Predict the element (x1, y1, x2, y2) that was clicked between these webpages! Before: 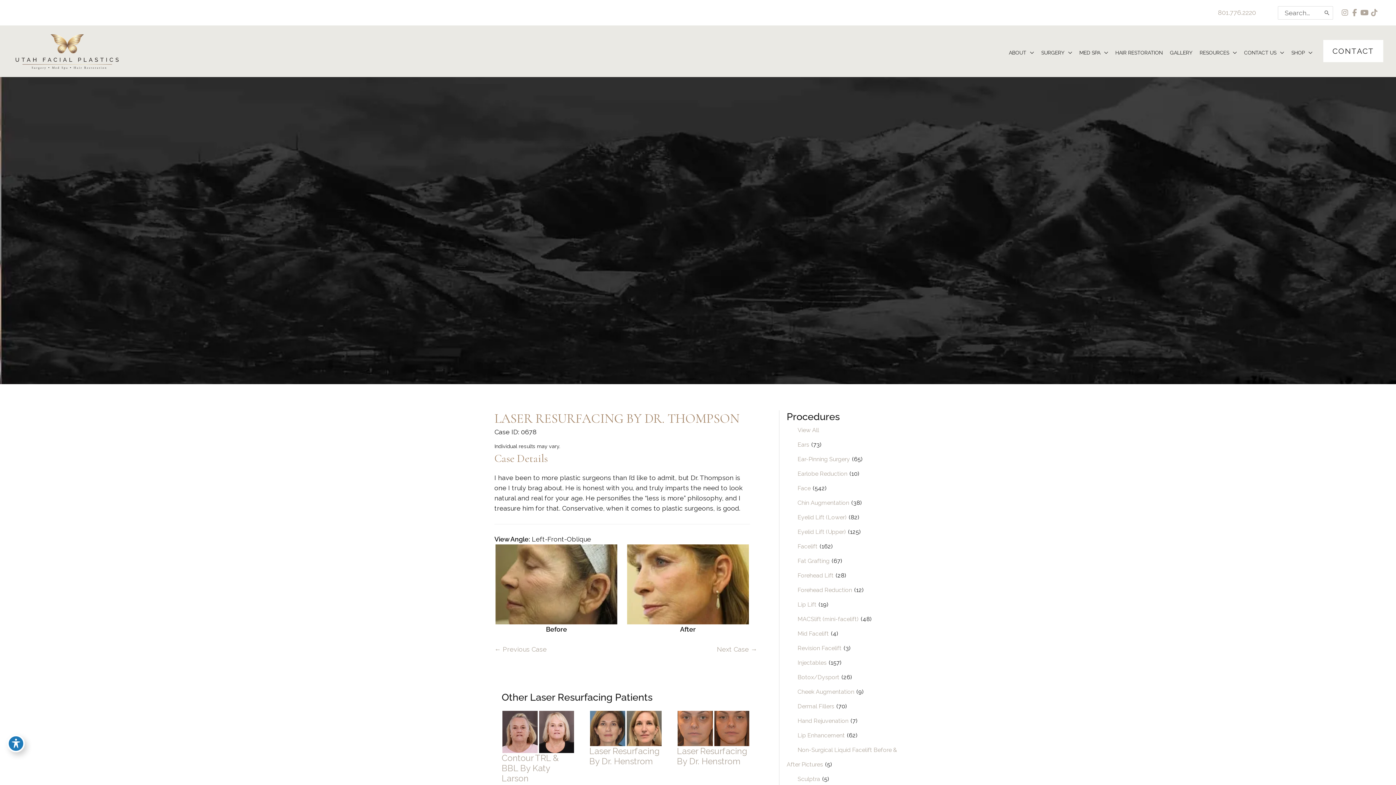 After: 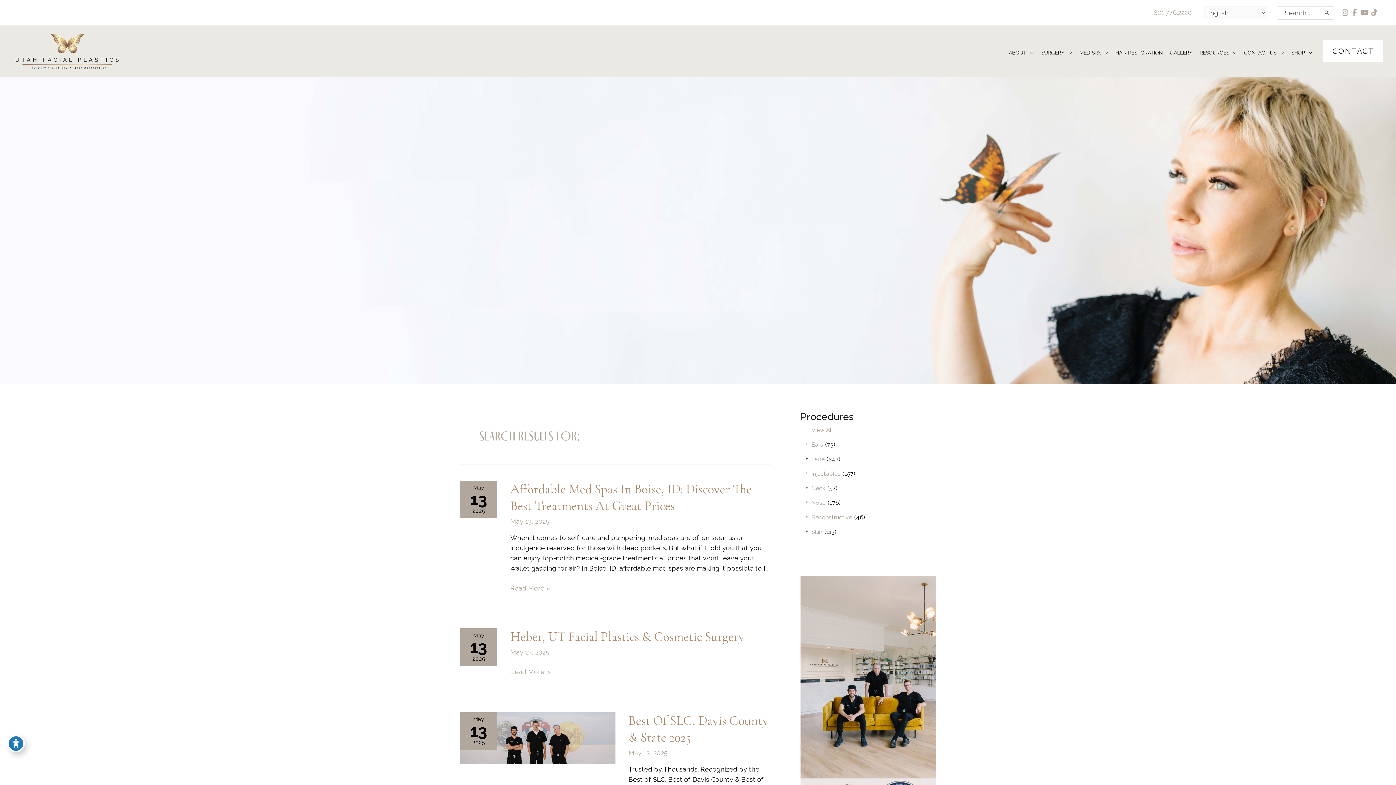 Action: bbox: (1322, 6, 1332, 19) label: Search